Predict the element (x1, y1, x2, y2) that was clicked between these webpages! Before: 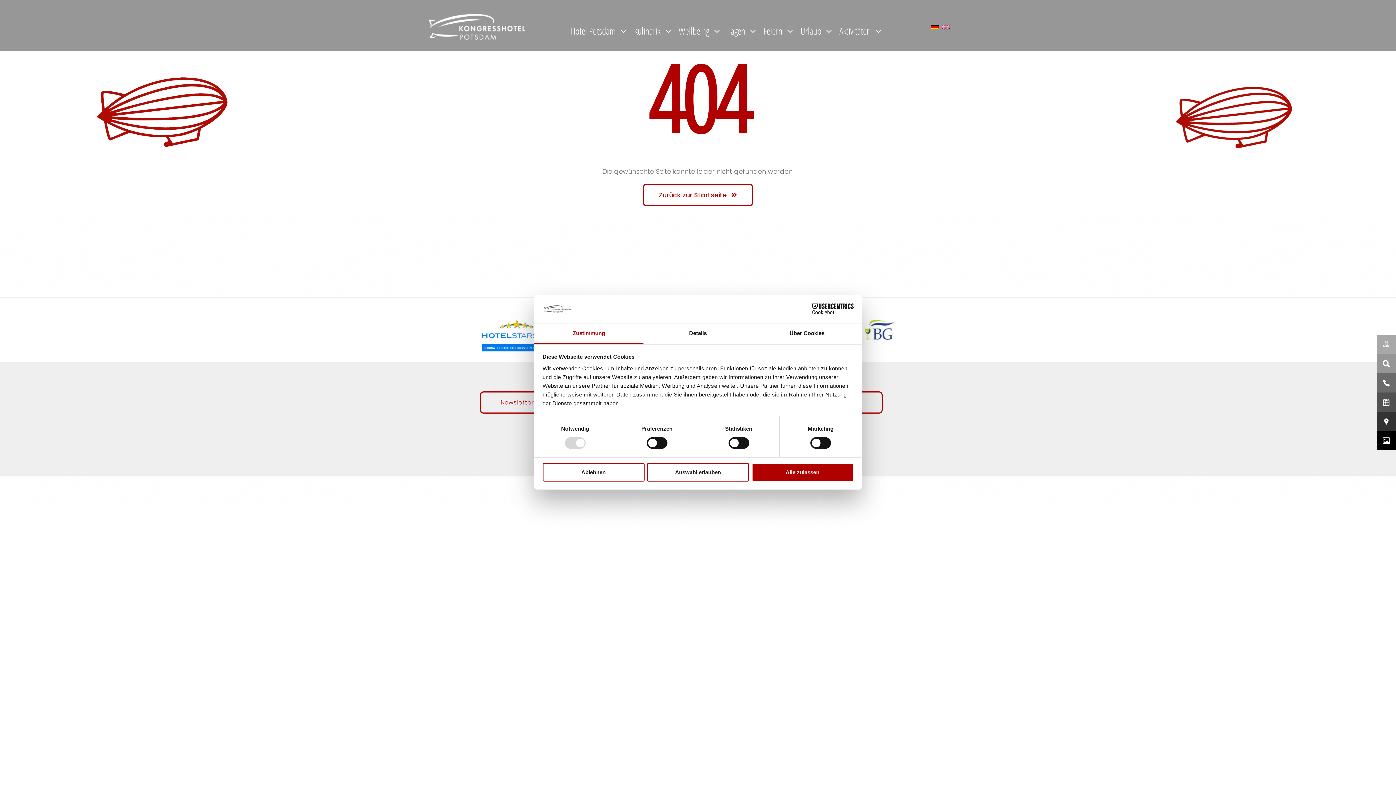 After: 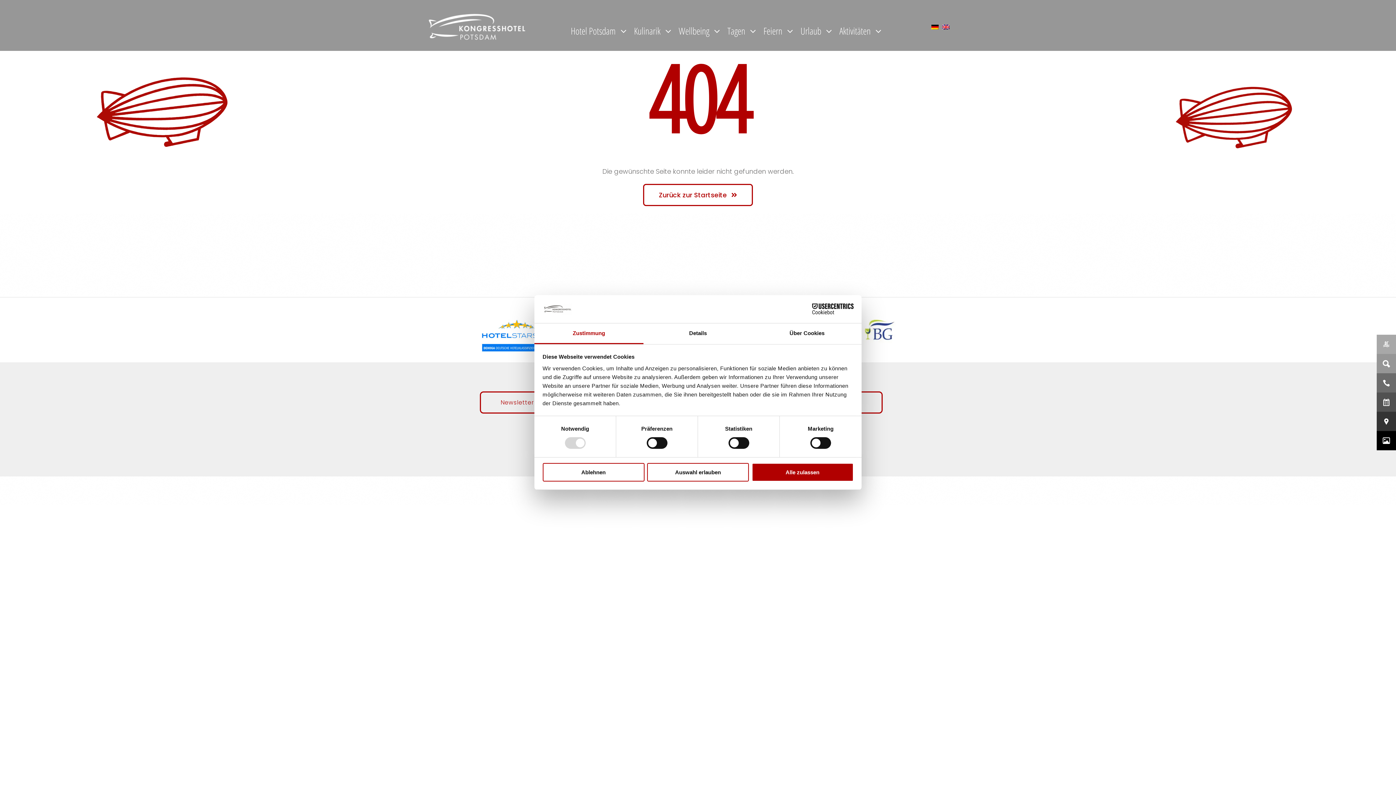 Action: bbox: (479, 314, 553, 355) label: DEHOGA – Deutsche Hotelklassifizierung